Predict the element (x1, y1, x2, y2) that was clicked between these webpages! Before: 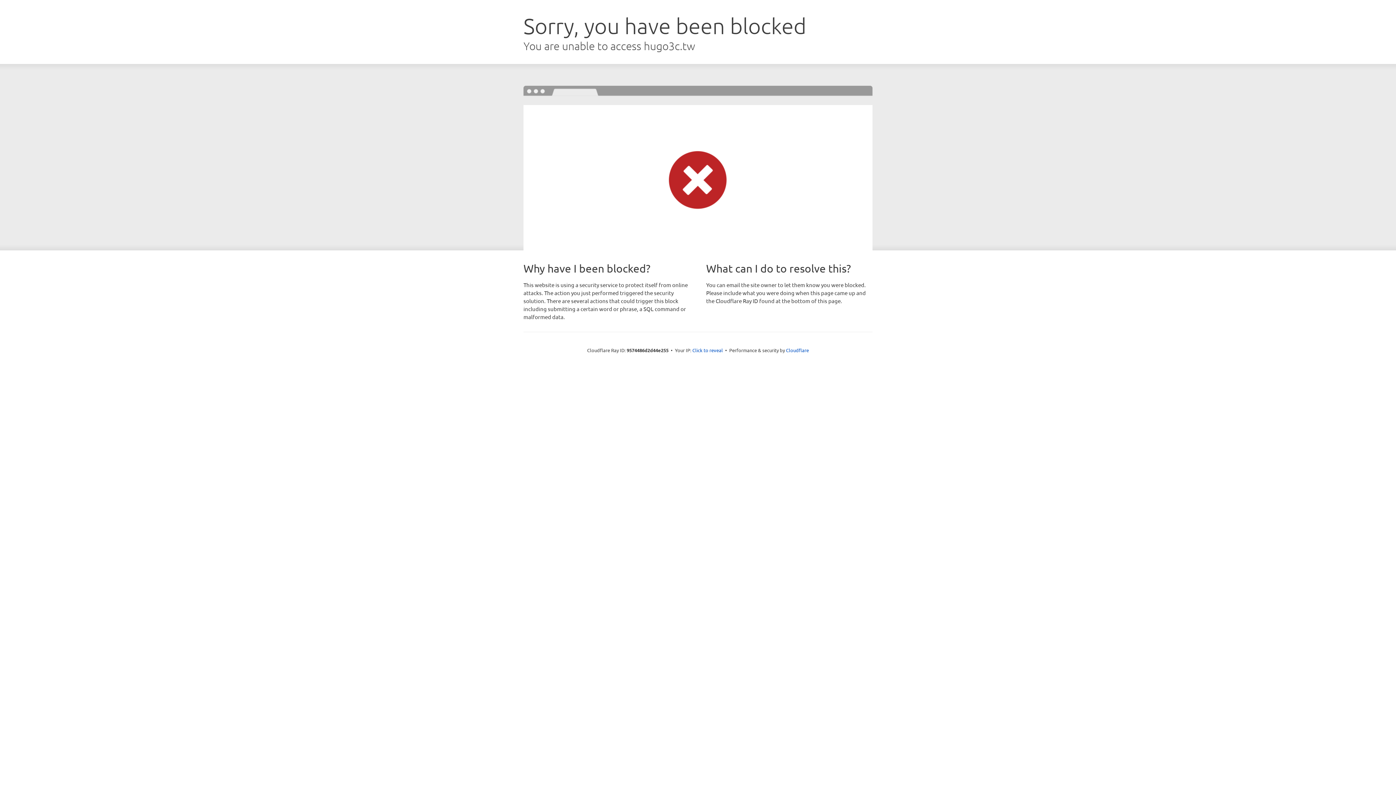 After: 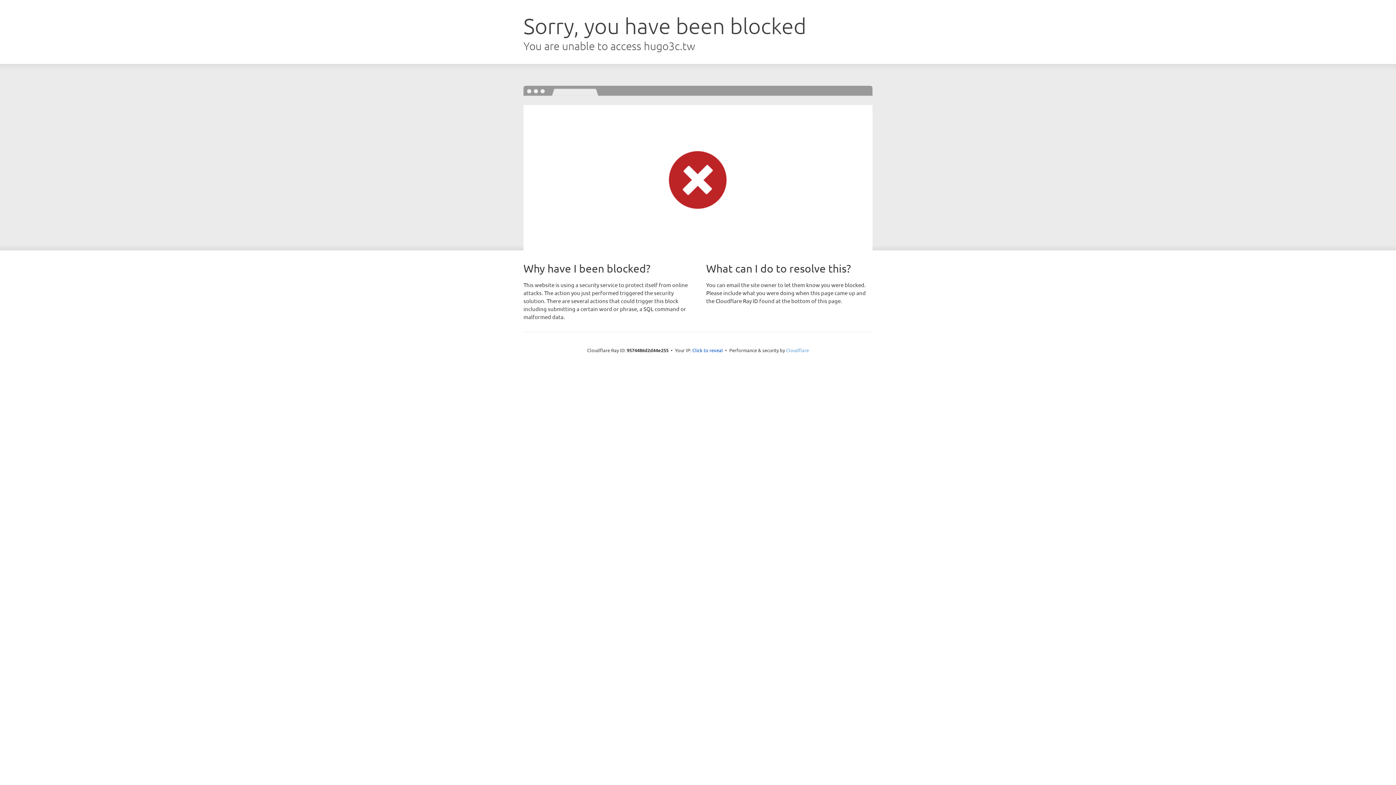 Action: bbox: (786, 347, 809, 353) label: Cloudflare